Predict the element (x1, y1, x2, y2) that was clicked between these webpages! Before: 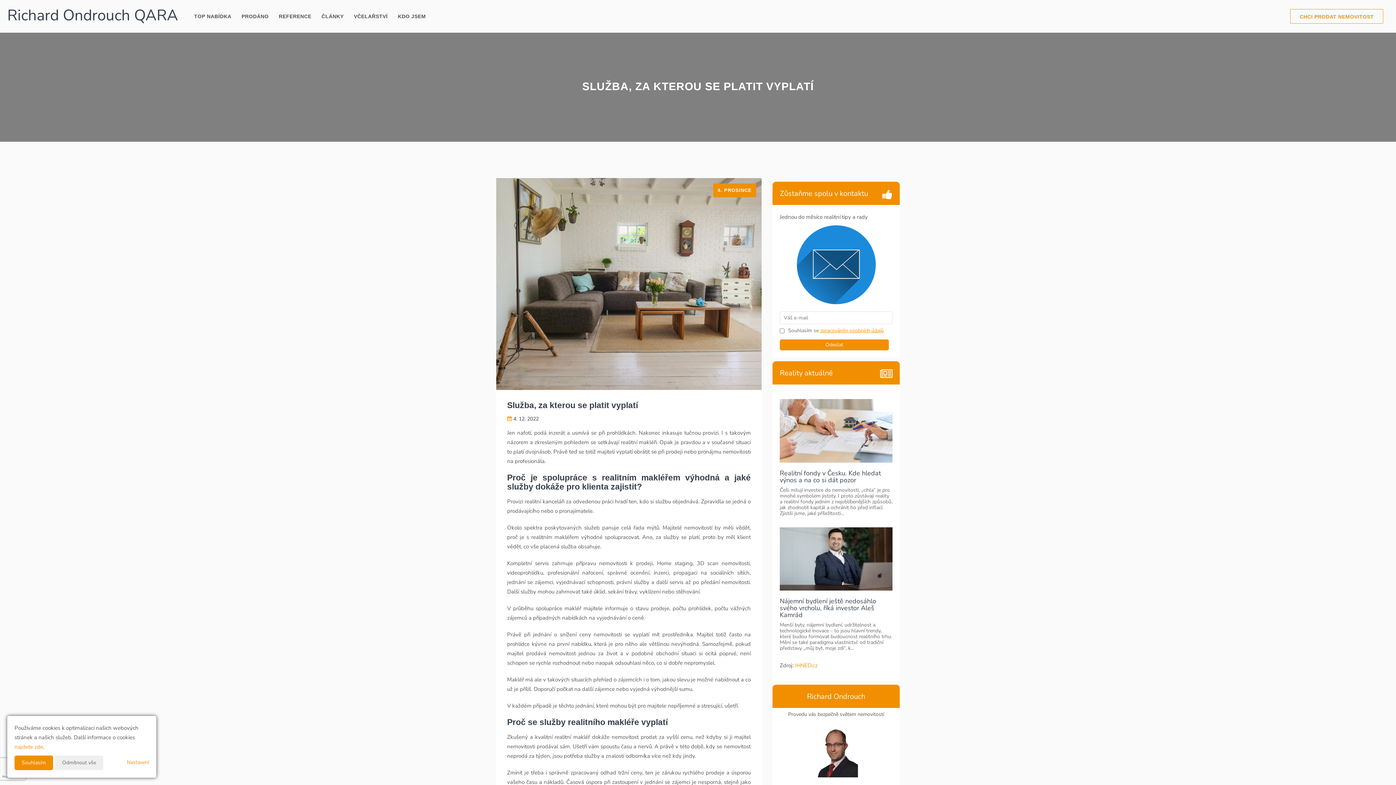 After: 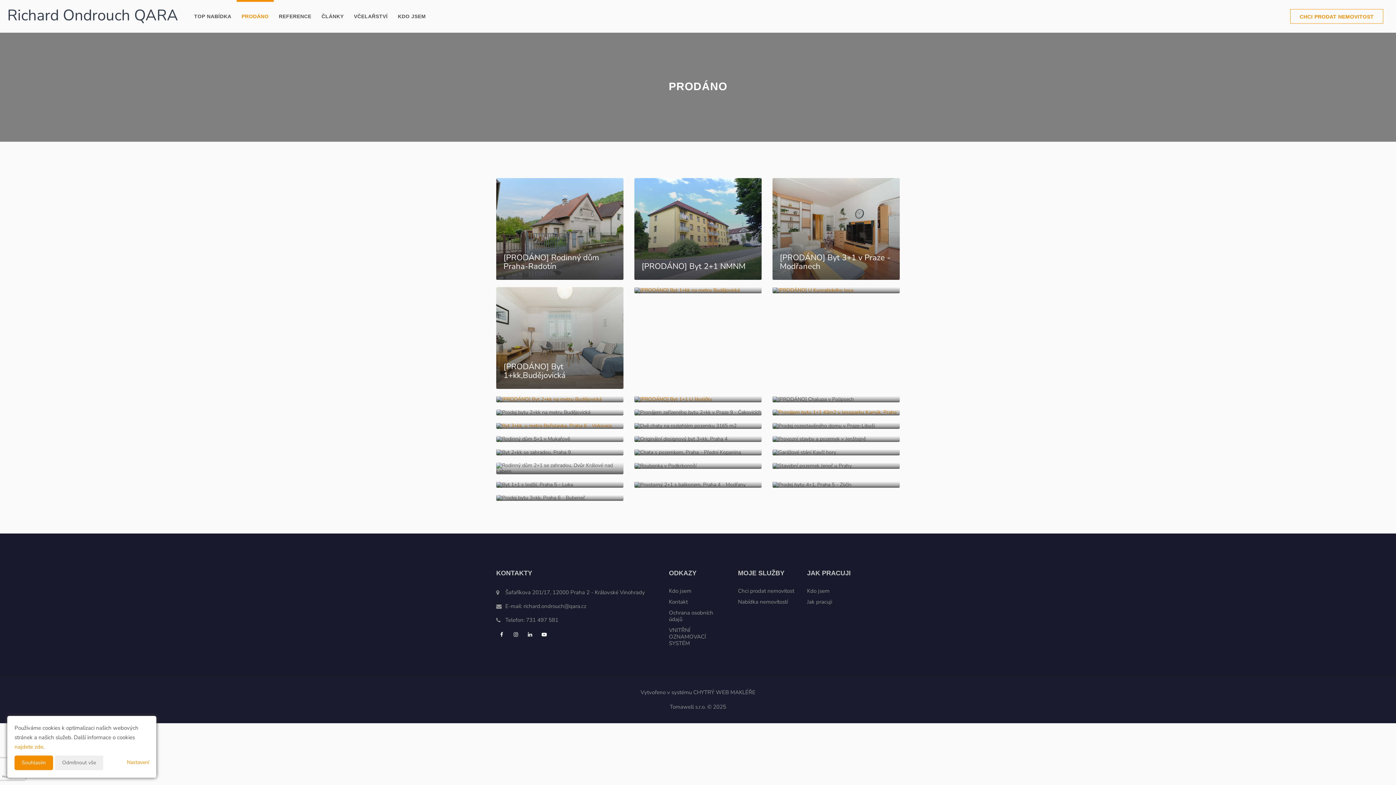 Action: bbox: (236, 0, 273, 32) label: PRODÁNO